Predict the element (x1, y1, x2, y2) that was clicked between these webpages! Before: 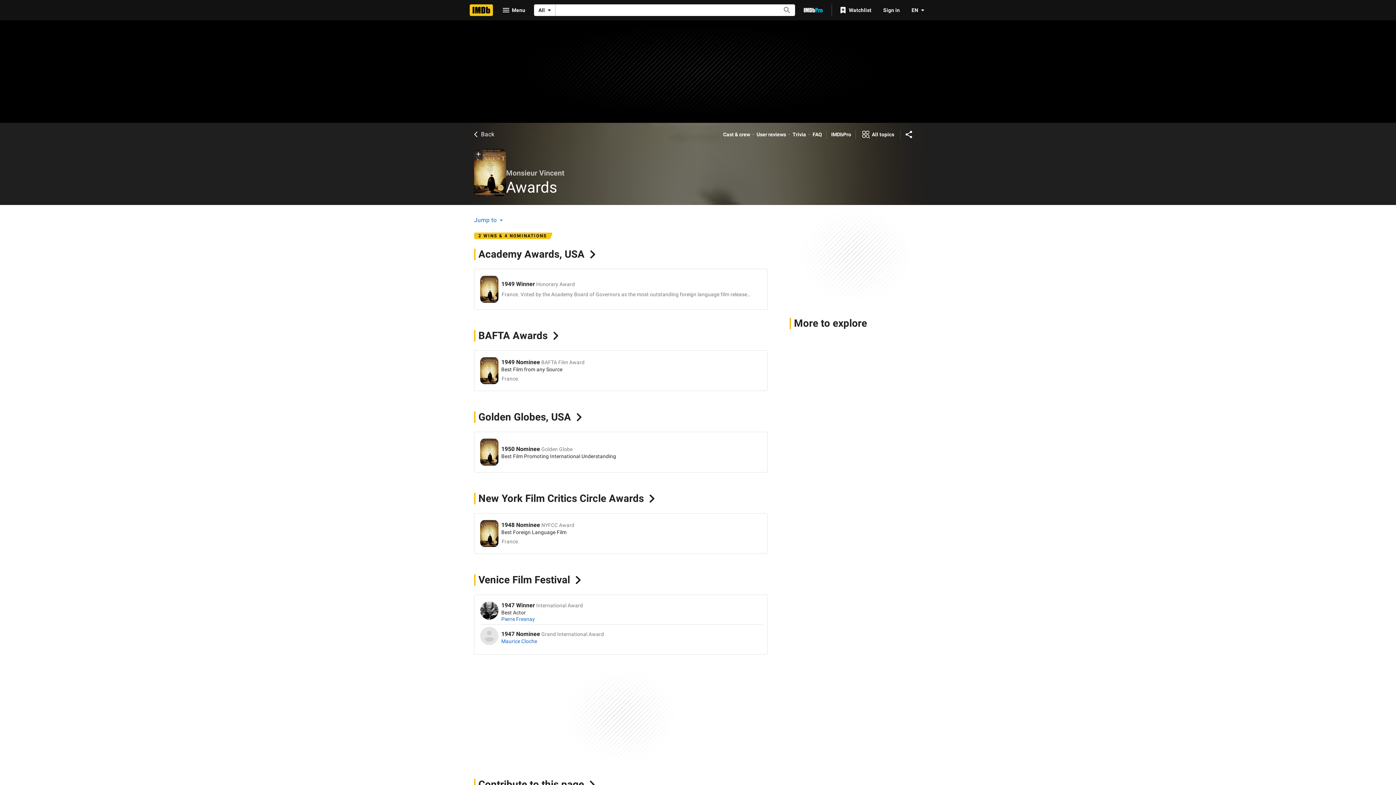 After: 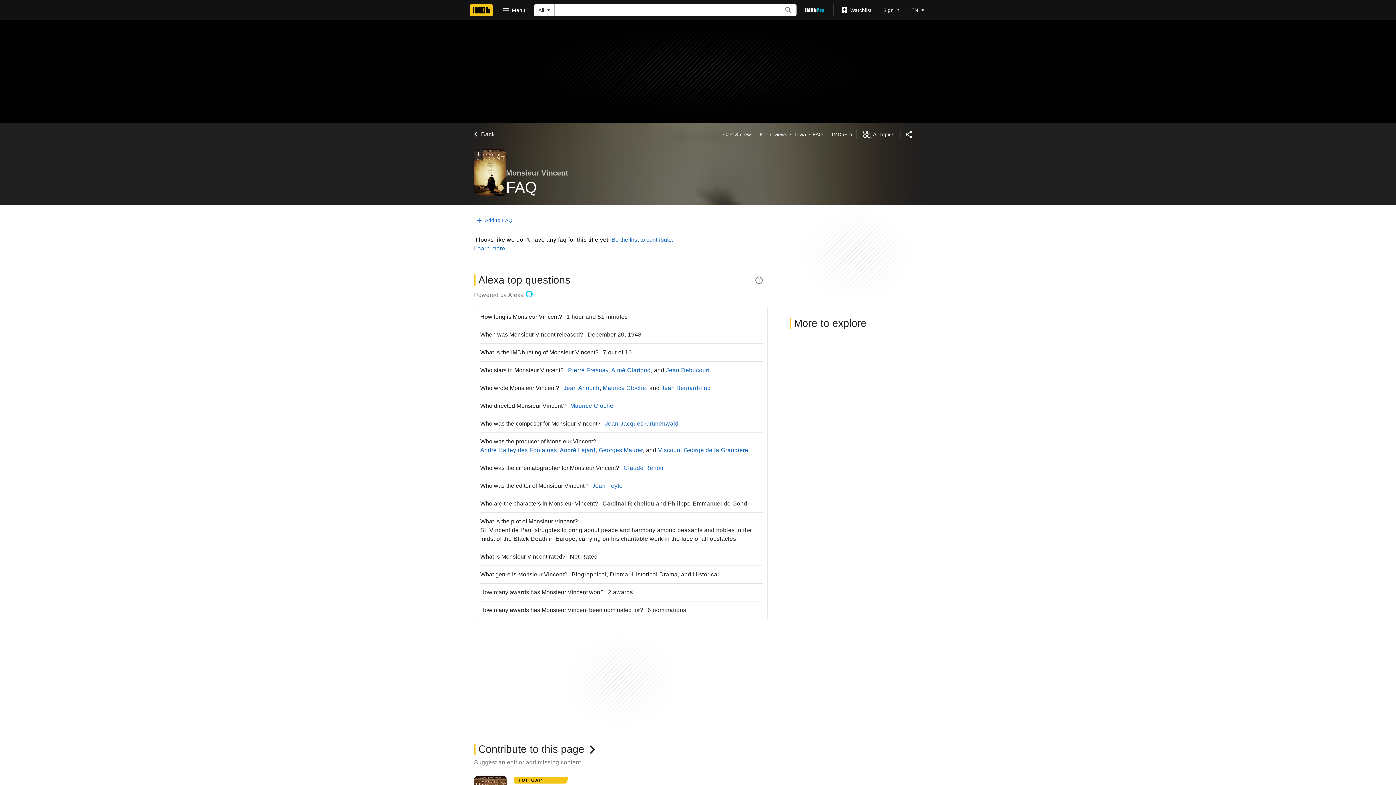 Action: bbox: (812, 130, 822, 138) label: FAQ